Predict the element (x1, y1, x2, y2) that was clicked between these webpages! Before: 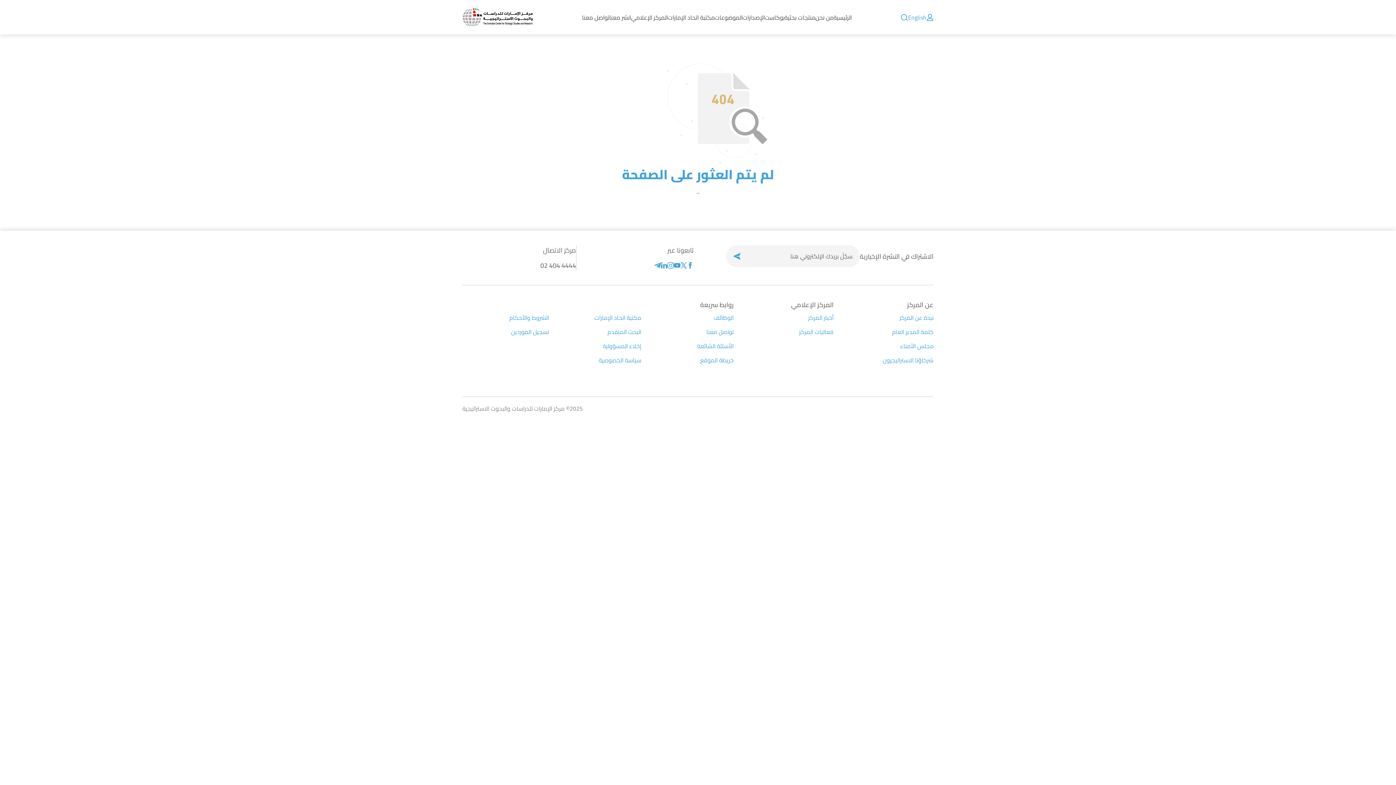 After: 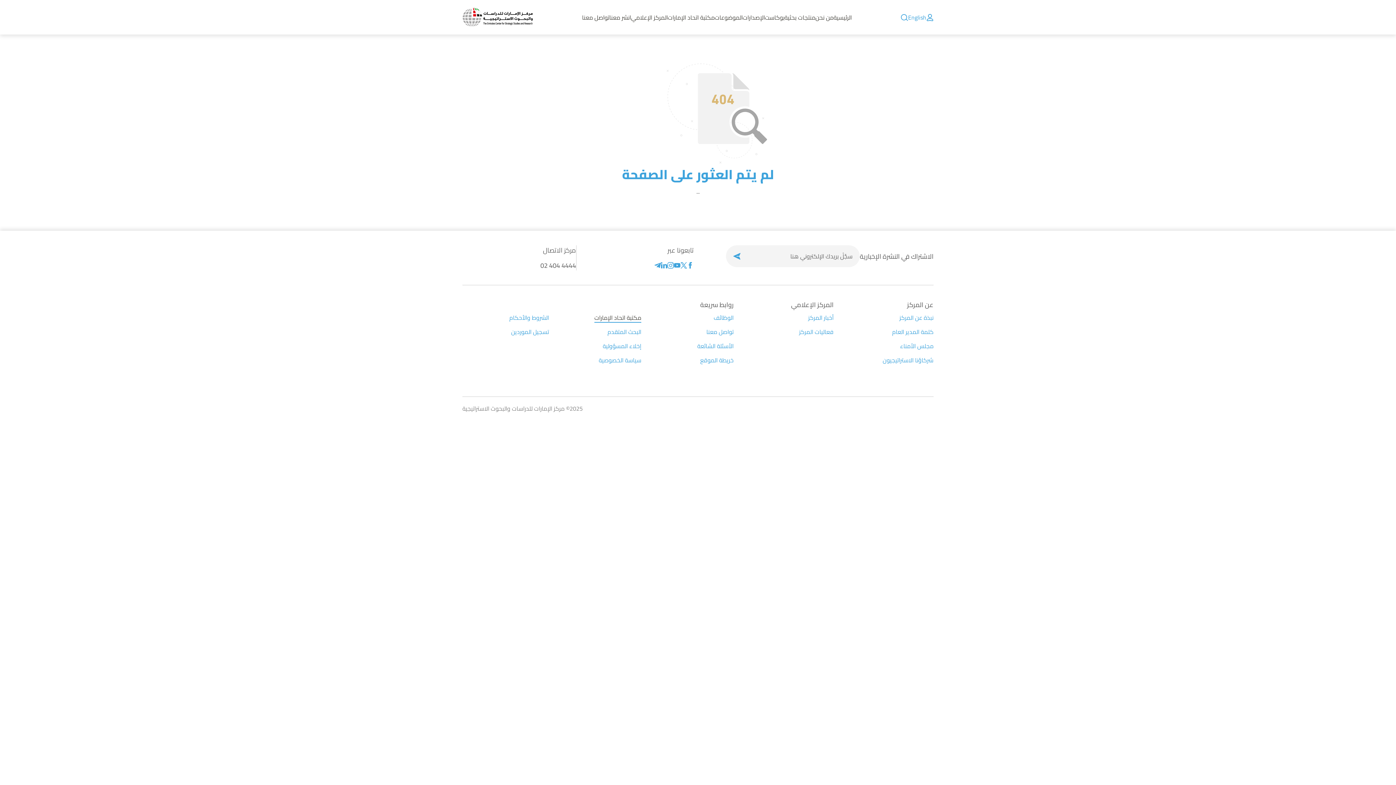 Action: bbox: (594, 313, 641, 322) label: مكتبة اتحاد الإمارات